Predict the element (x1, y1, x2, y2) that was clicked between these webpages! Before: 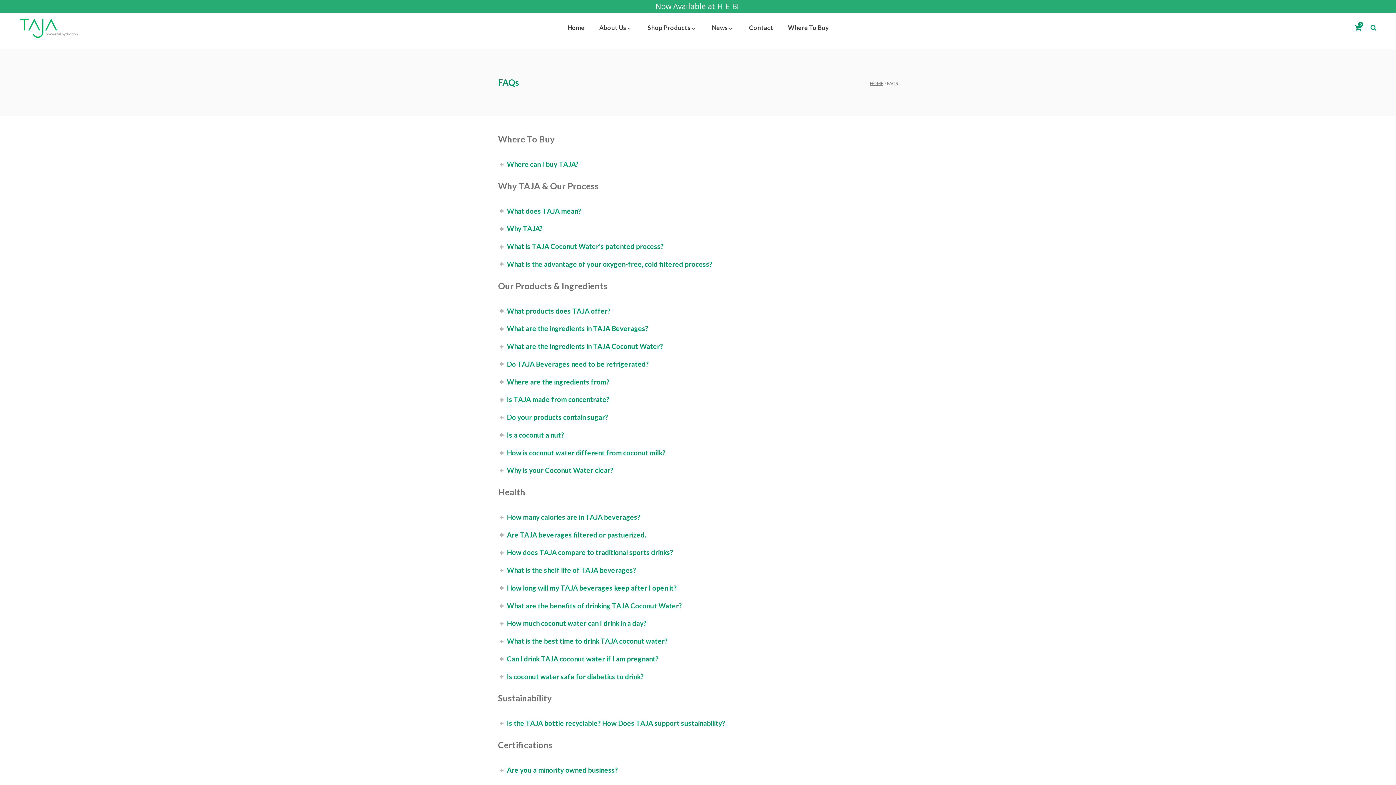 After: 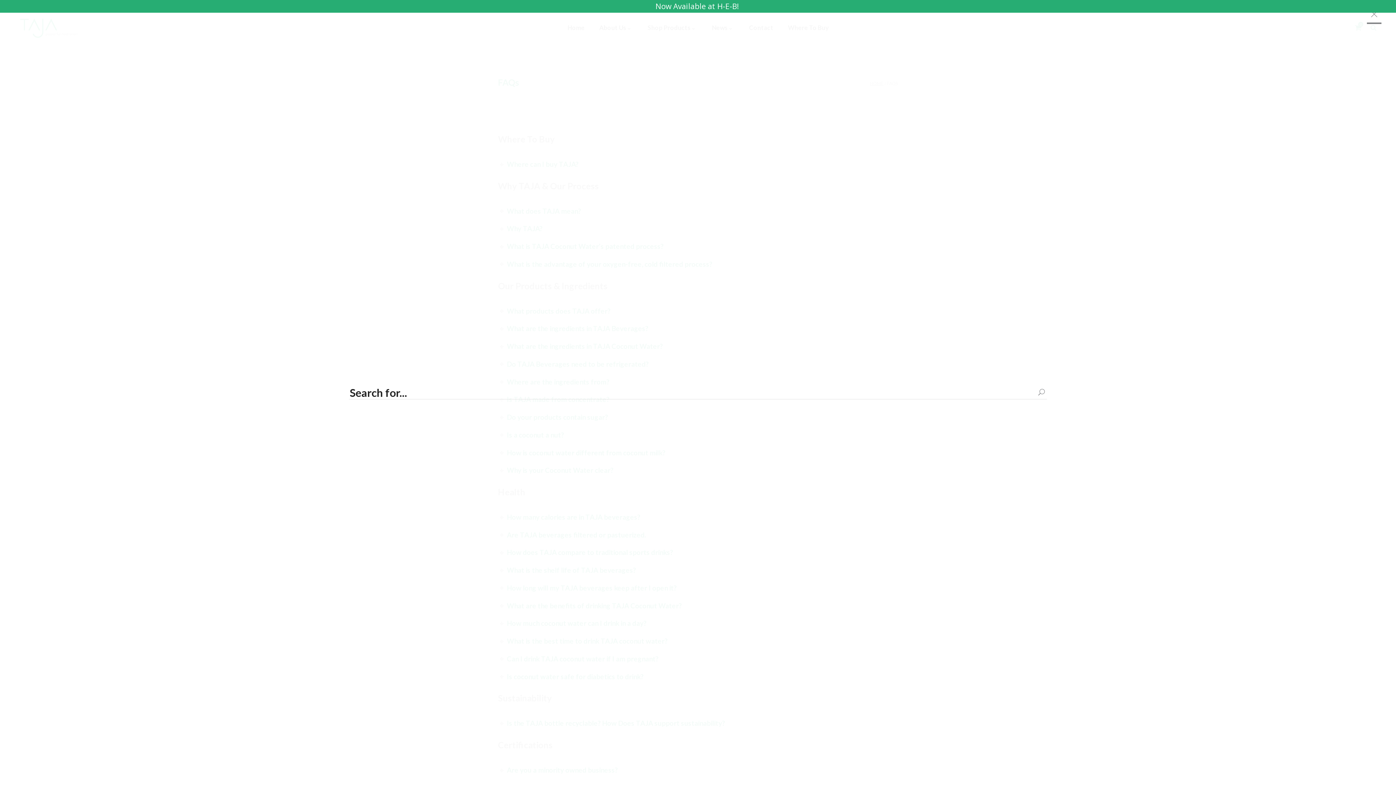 Action: bbox: (1370, 23, 1376, 32)